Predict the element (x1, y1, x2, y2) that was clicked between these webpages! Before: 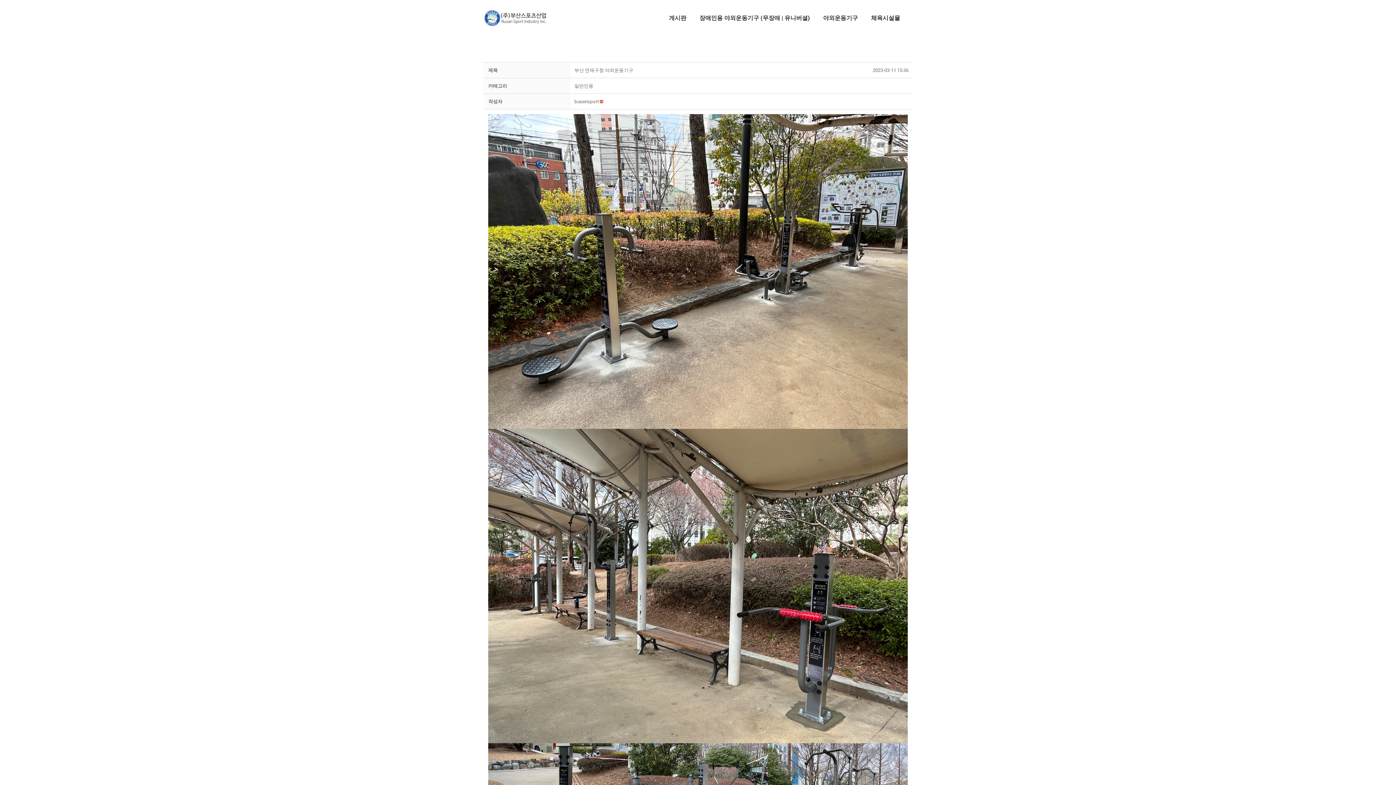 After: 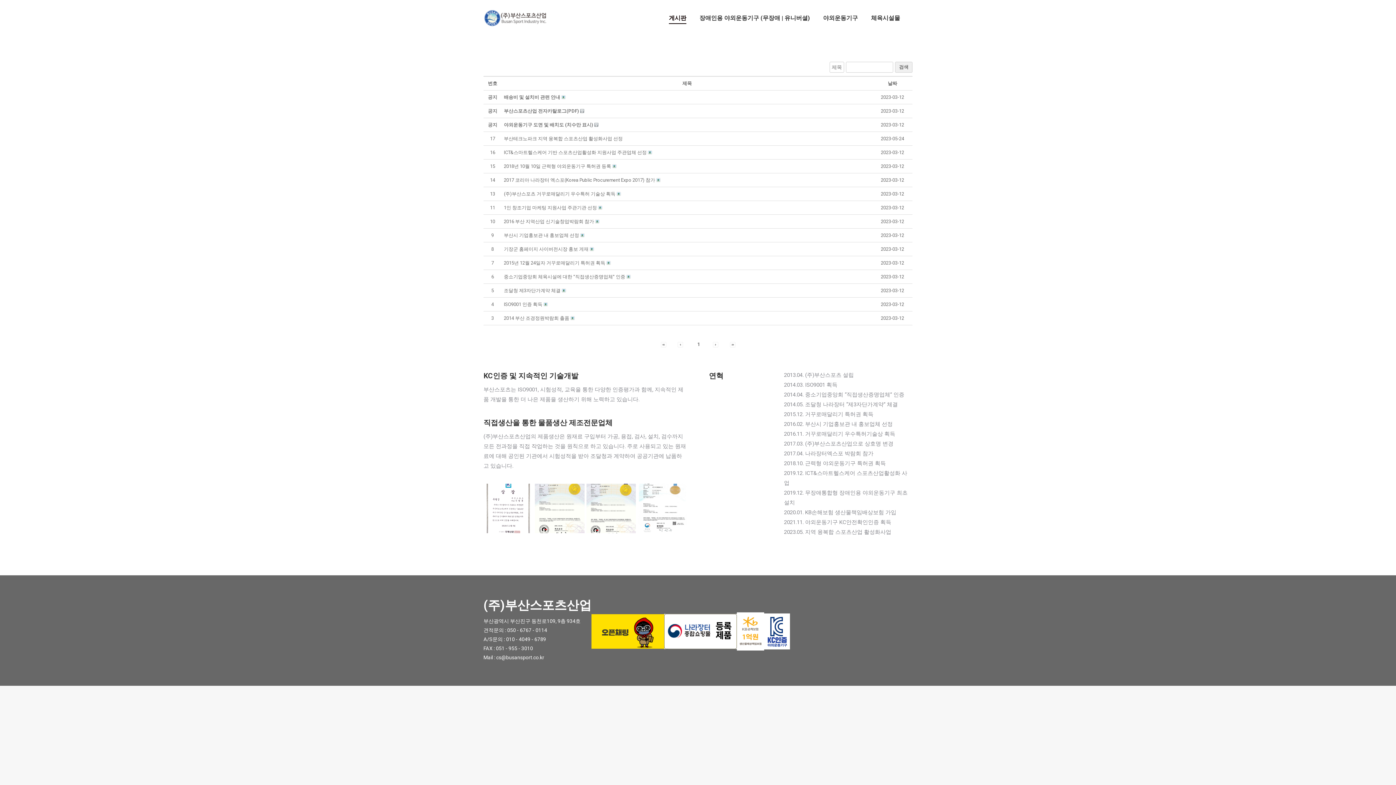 Action: label: 게시판 bbox: (667, 6, 688, 29)